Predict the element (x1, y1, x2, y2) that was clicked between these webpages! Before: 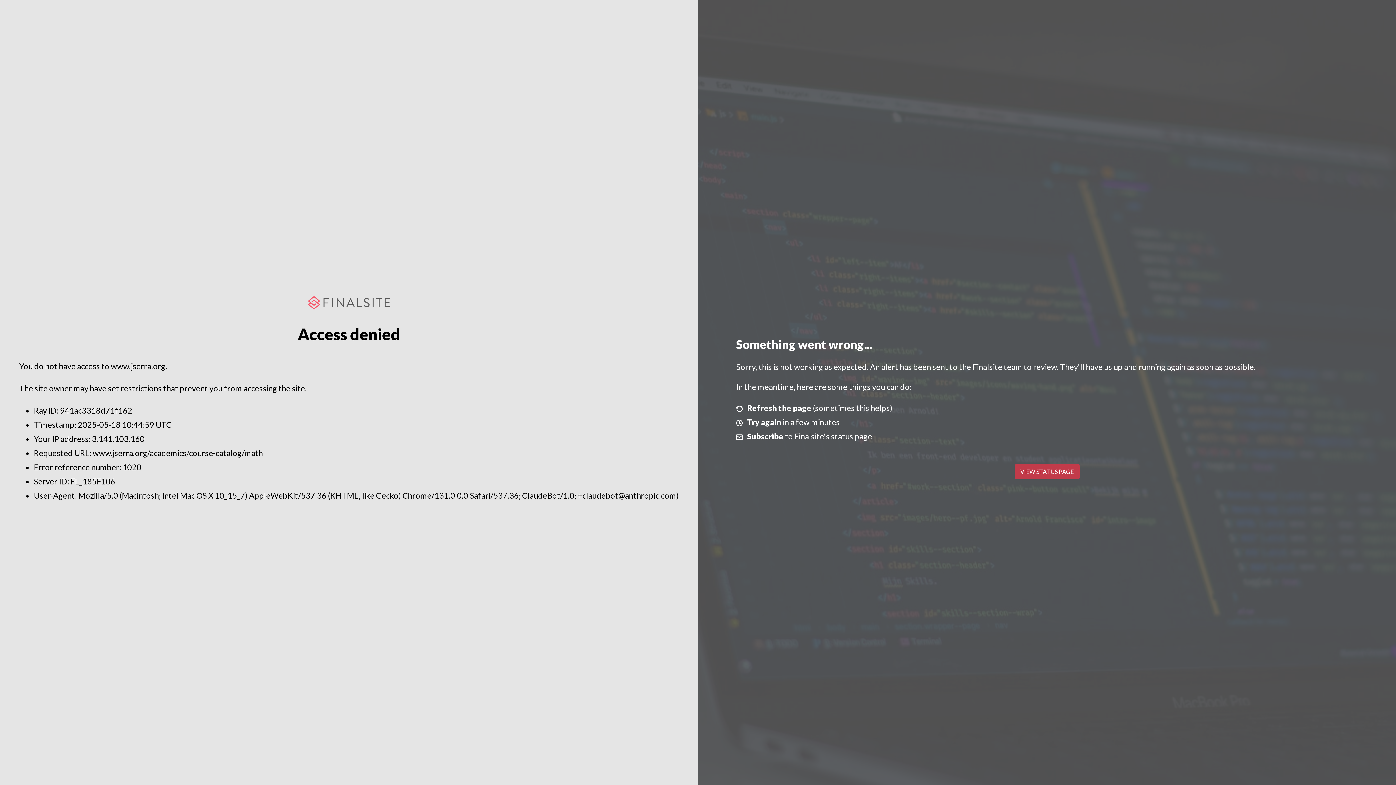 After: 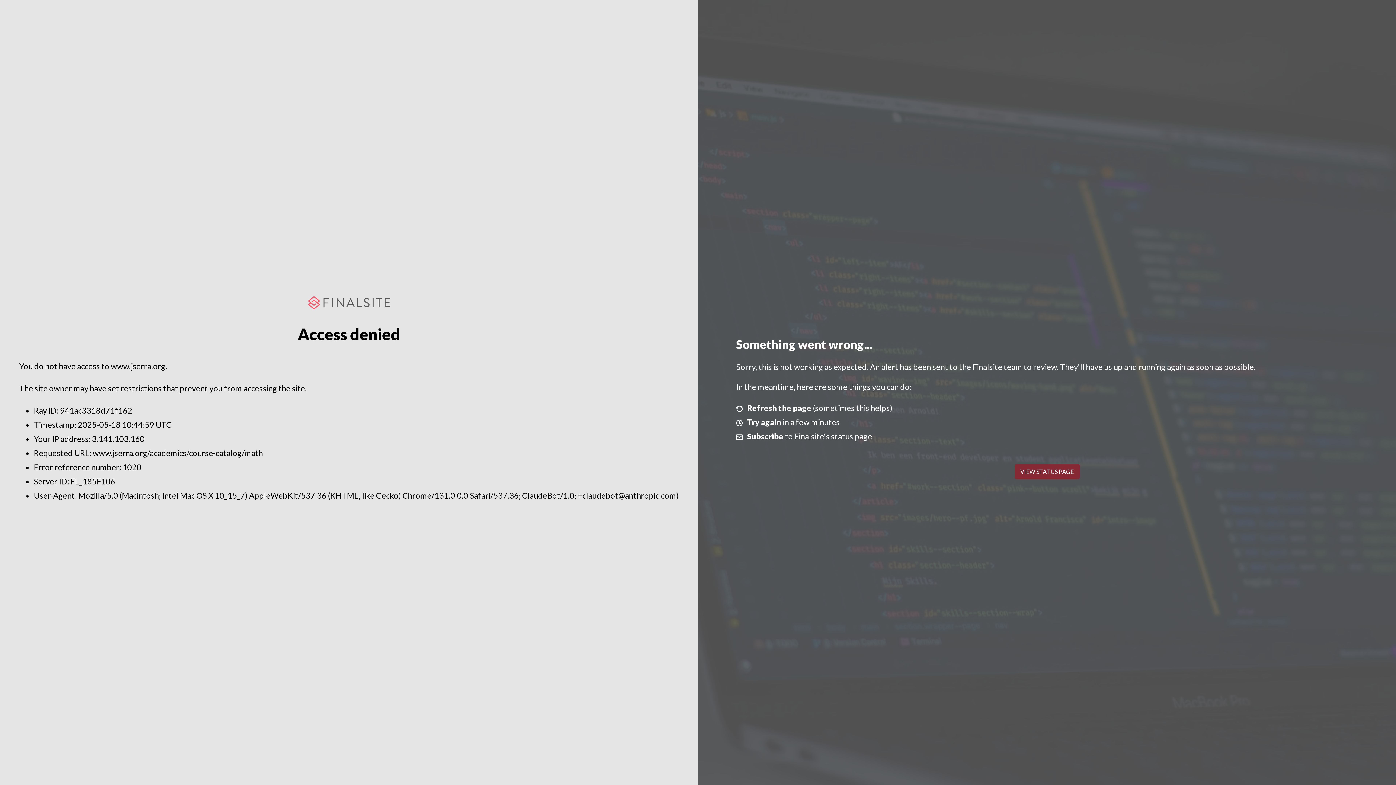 Action: label: VIEW STATUS PAGE bbox: (1014, 464, 1079, 479)